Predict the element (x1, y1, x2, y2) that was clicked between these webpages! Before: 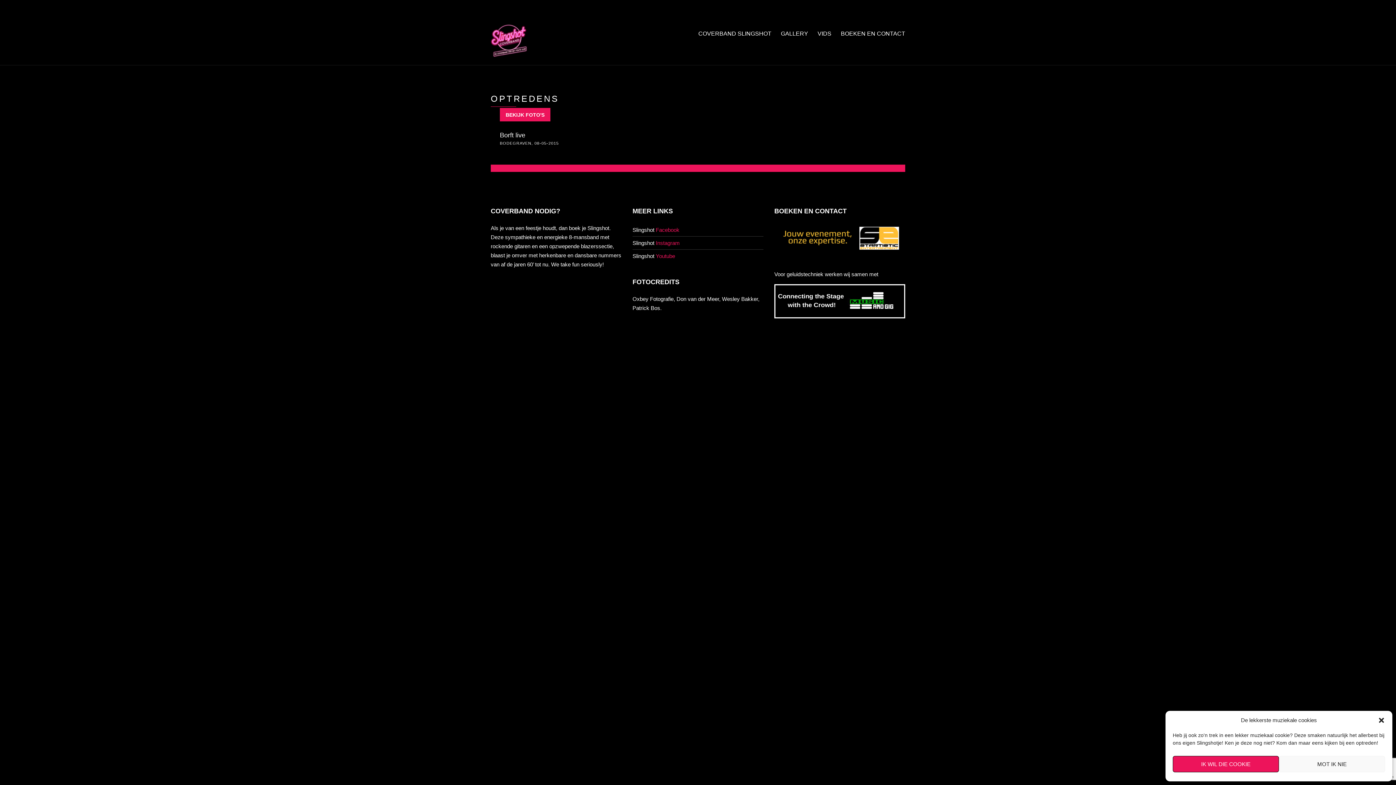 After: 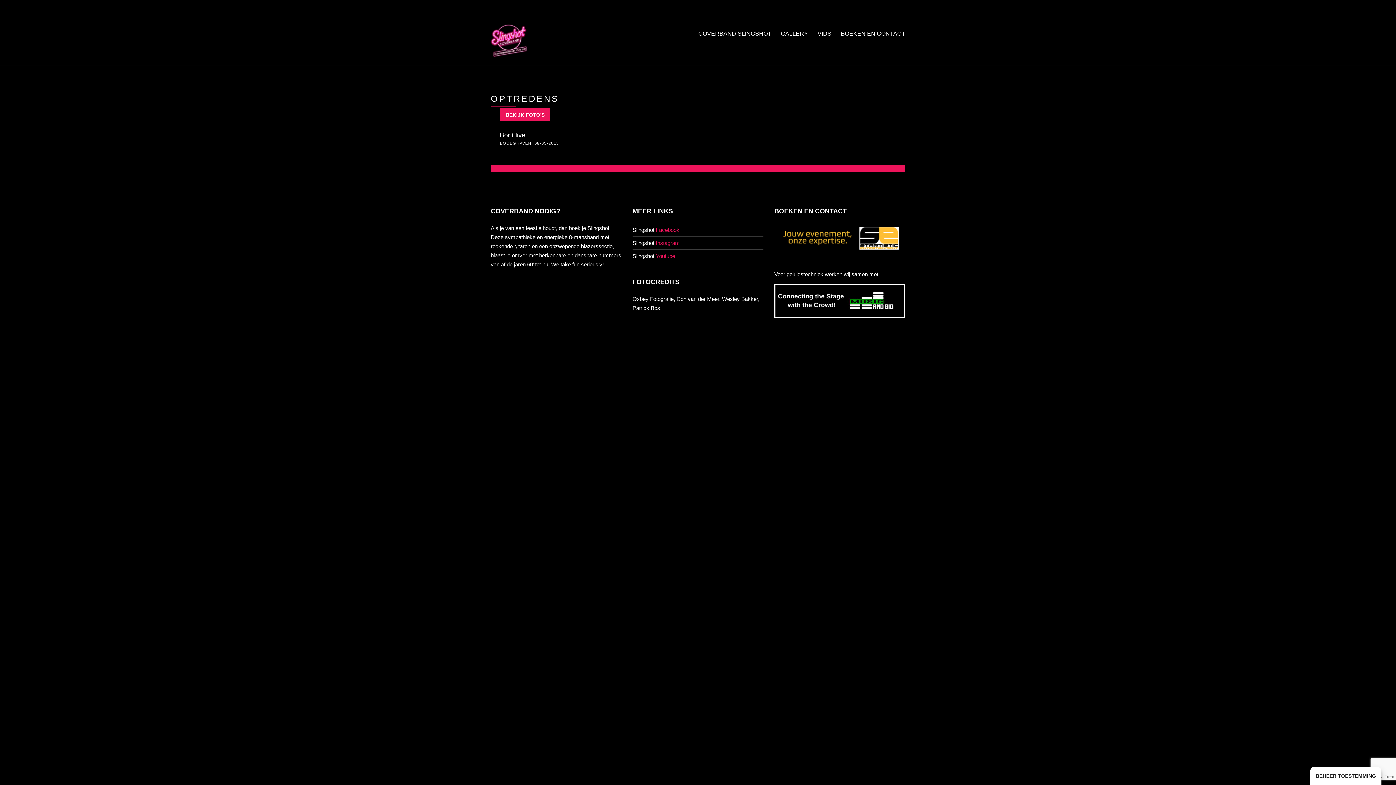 Action: bbox: (1173, 756, 1279, 772) label: IK WIL DIE COOKIE